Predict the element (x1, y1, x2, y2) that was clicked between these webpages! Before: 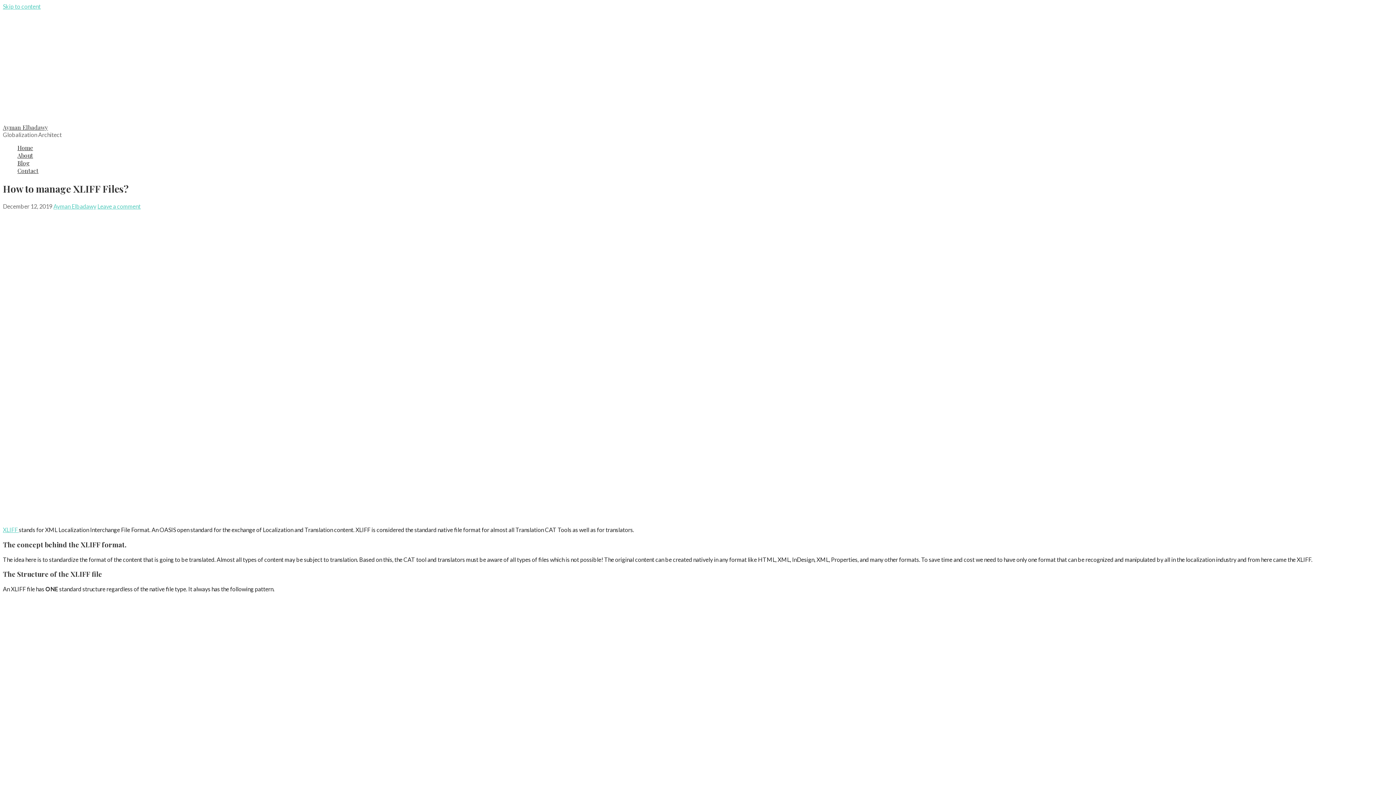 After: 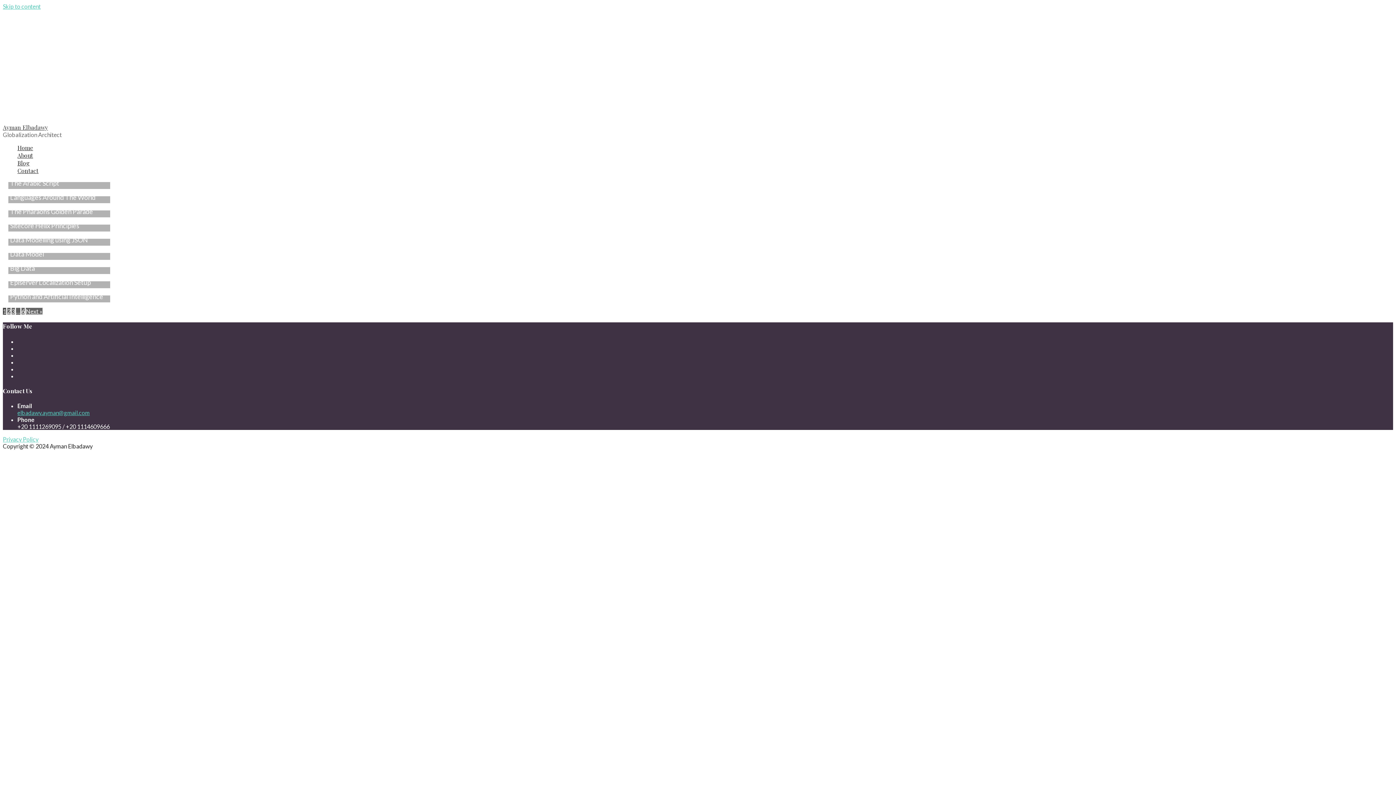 Action: bbox: (17, 159, 29, 166) label: Blog